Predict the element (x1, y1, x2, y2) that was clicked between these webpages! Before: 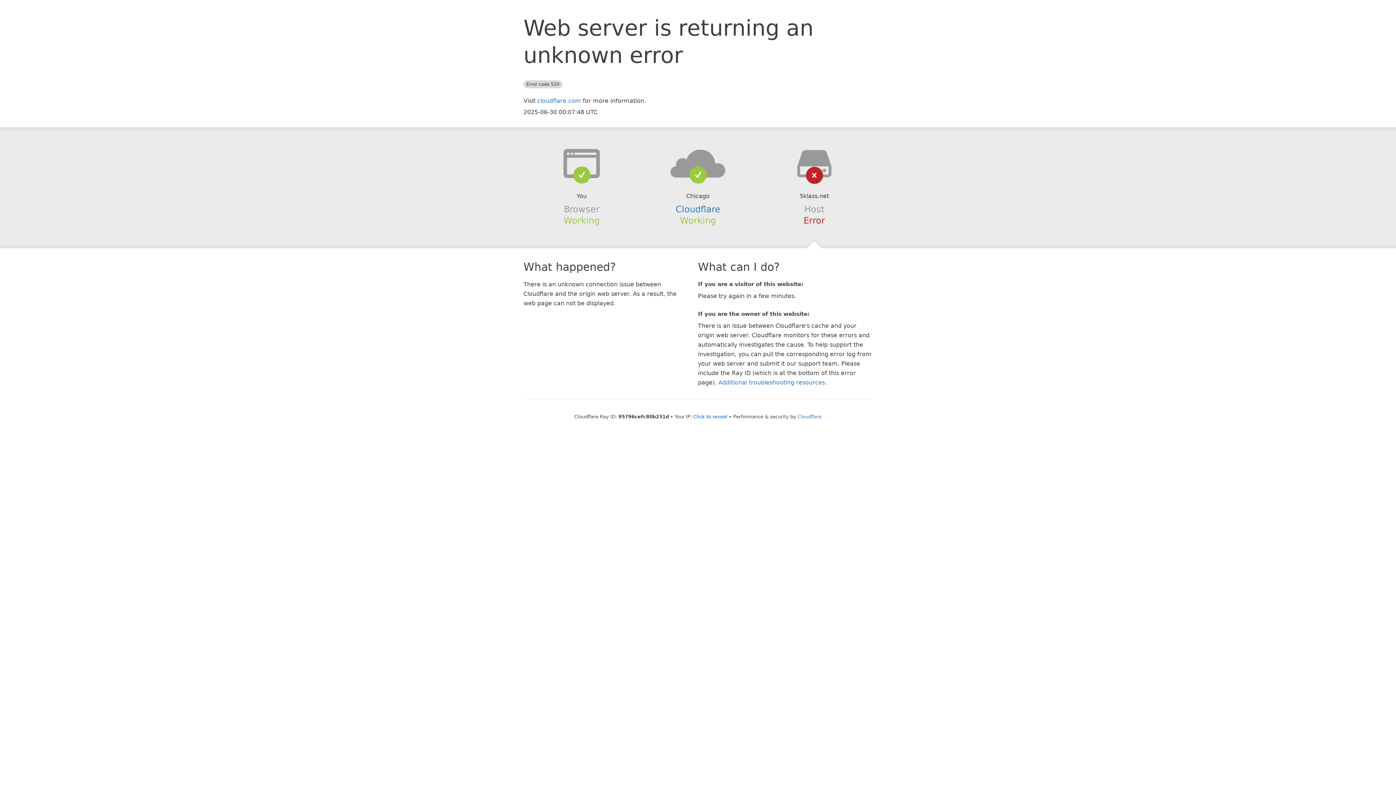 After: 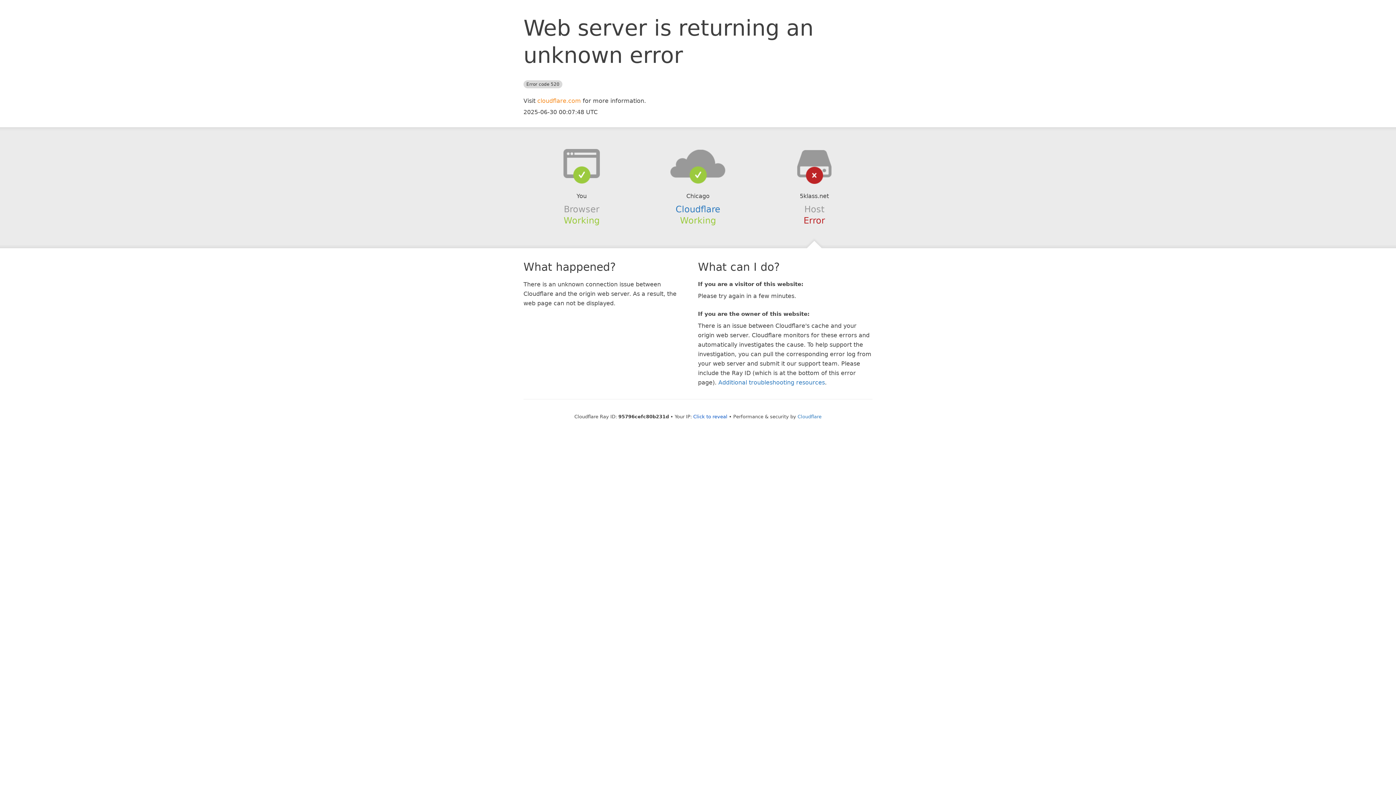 Action: bbox: (537, 97, 581, 104) label: cloudflare.com